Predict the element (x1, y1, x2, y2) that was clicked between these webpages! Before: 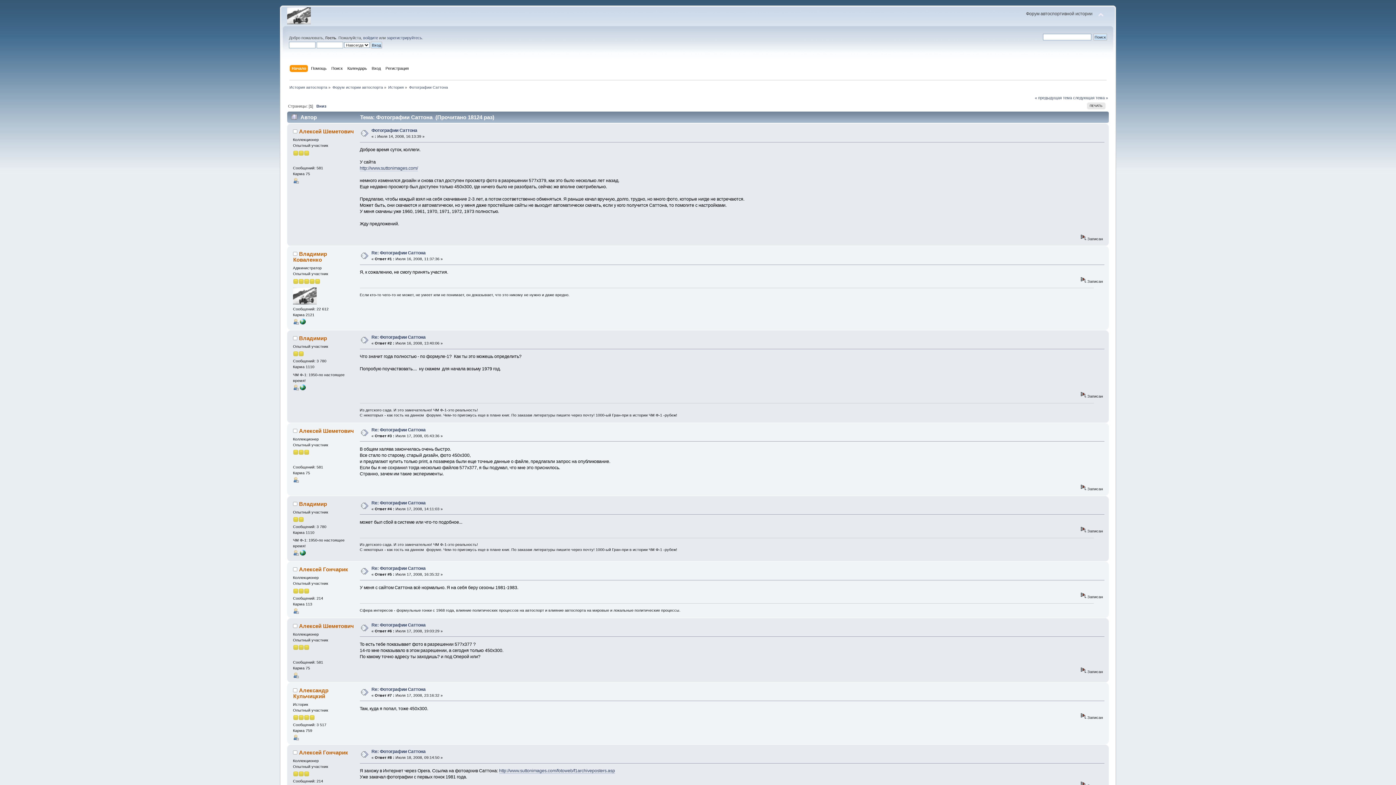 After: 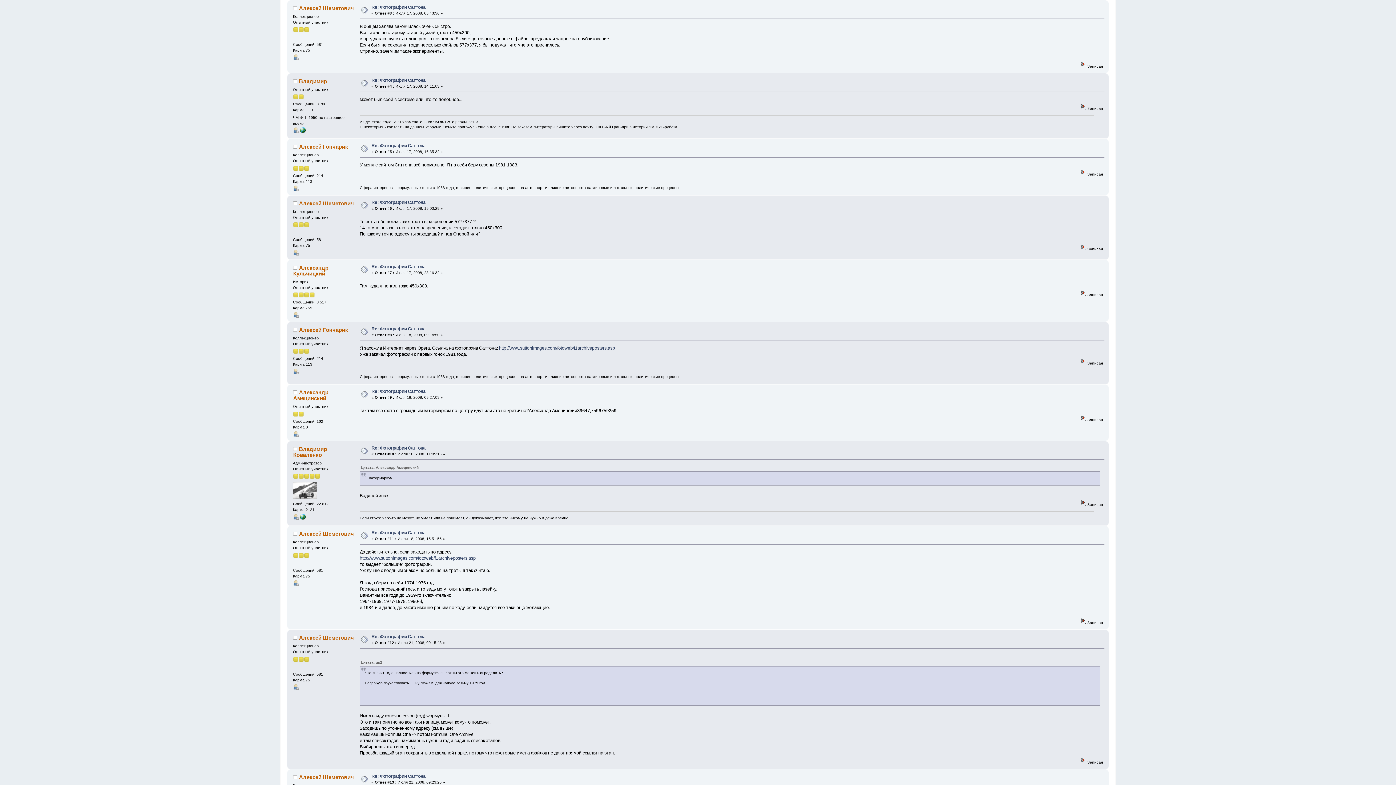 Action: bbox: (371, 427, 425, 432) label: Re: Фотографии Саттона